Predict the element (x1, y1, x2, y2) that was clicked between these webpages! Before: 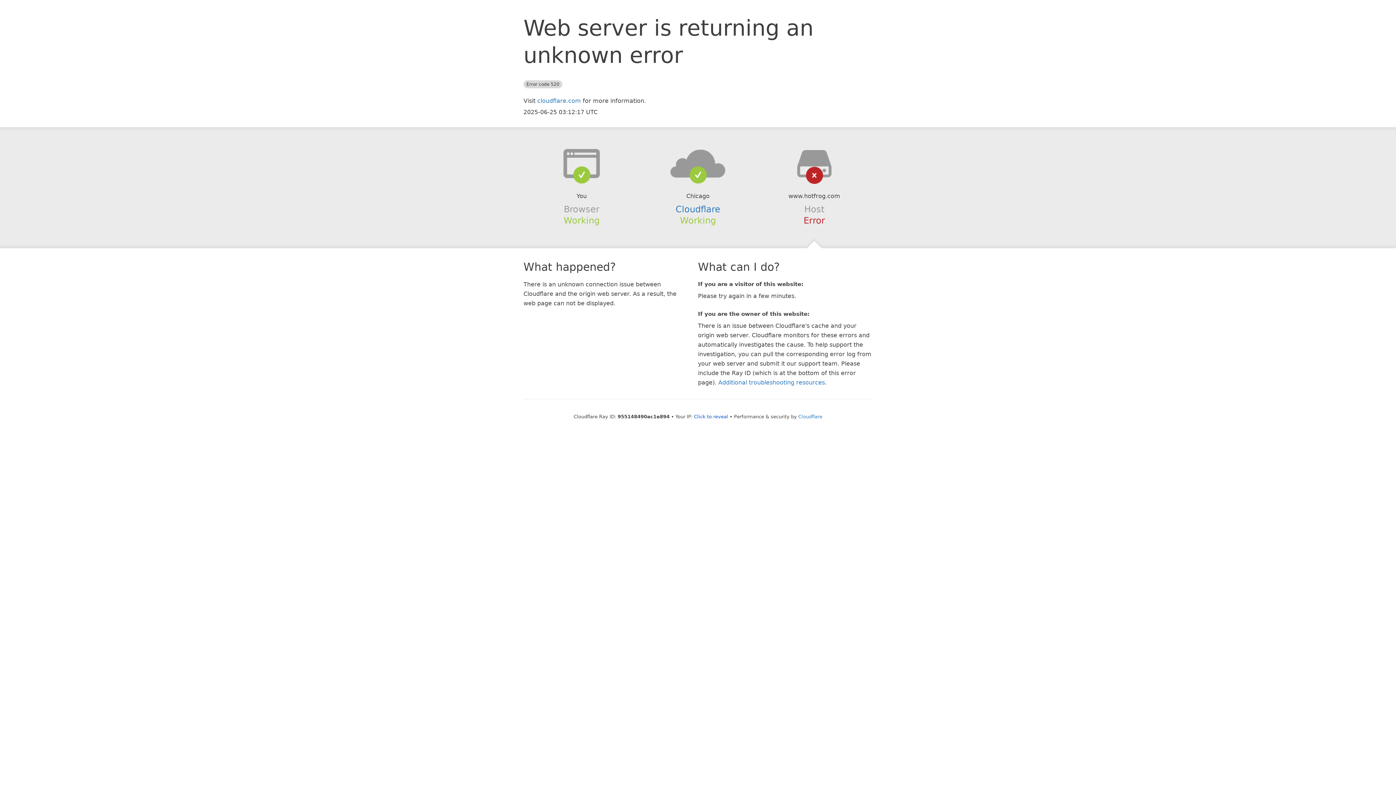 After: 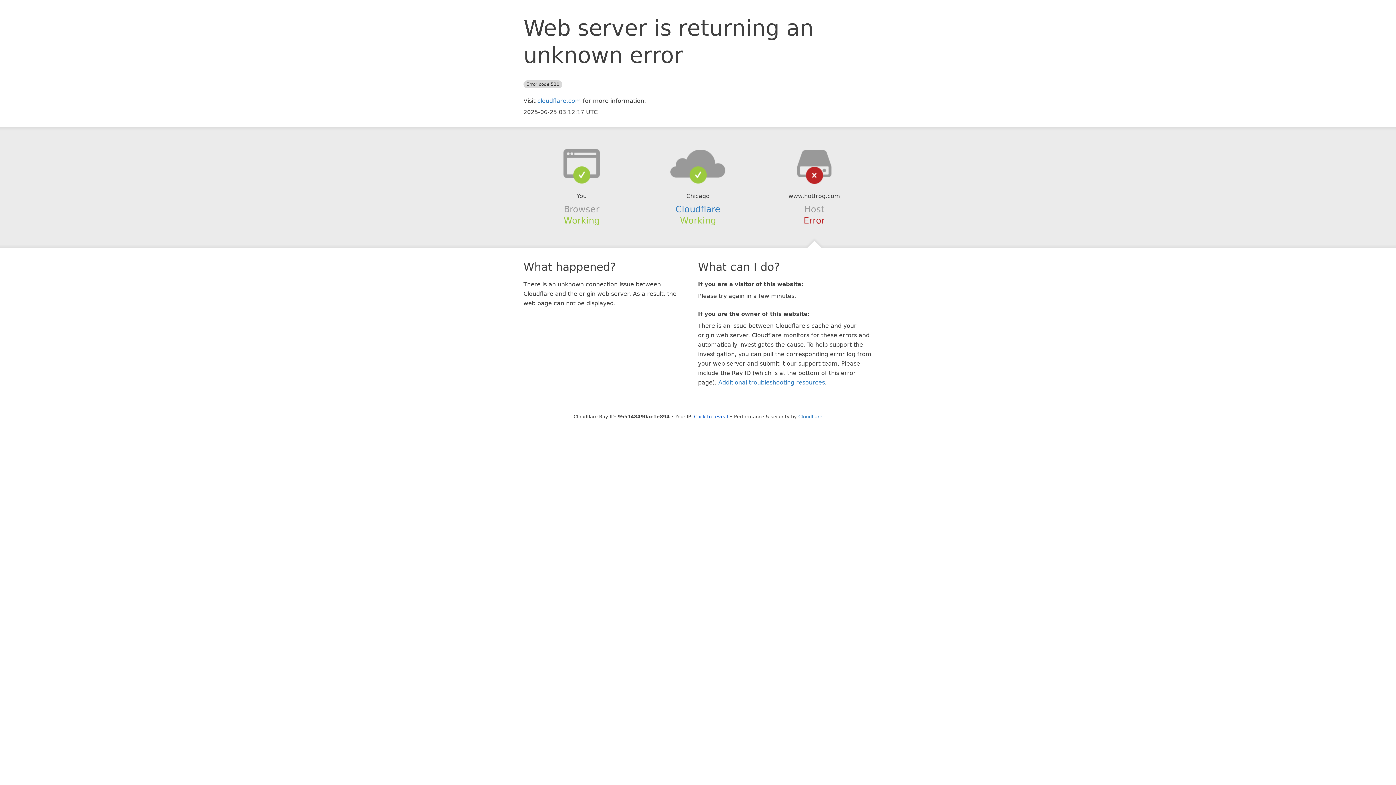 Action: bbox: (639, 148, 756, 178)